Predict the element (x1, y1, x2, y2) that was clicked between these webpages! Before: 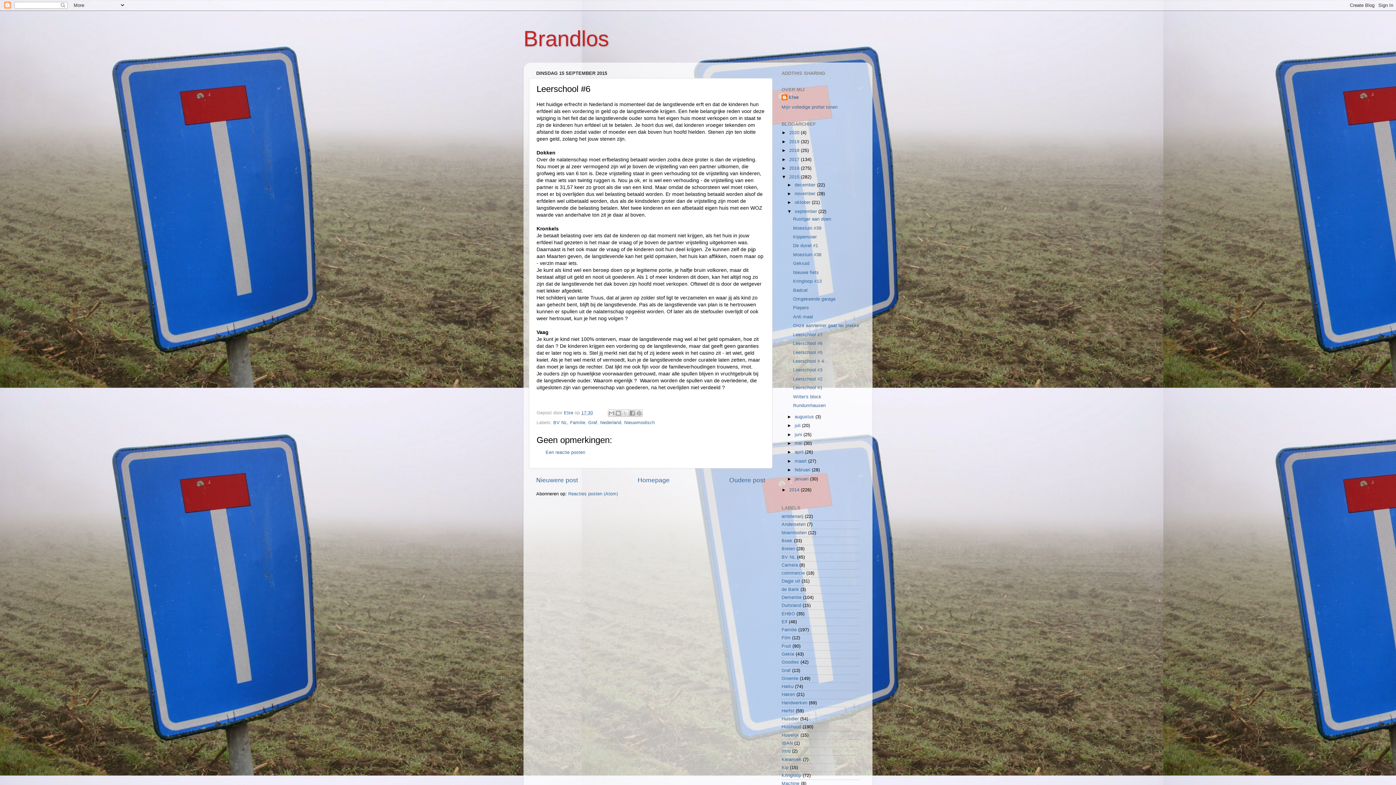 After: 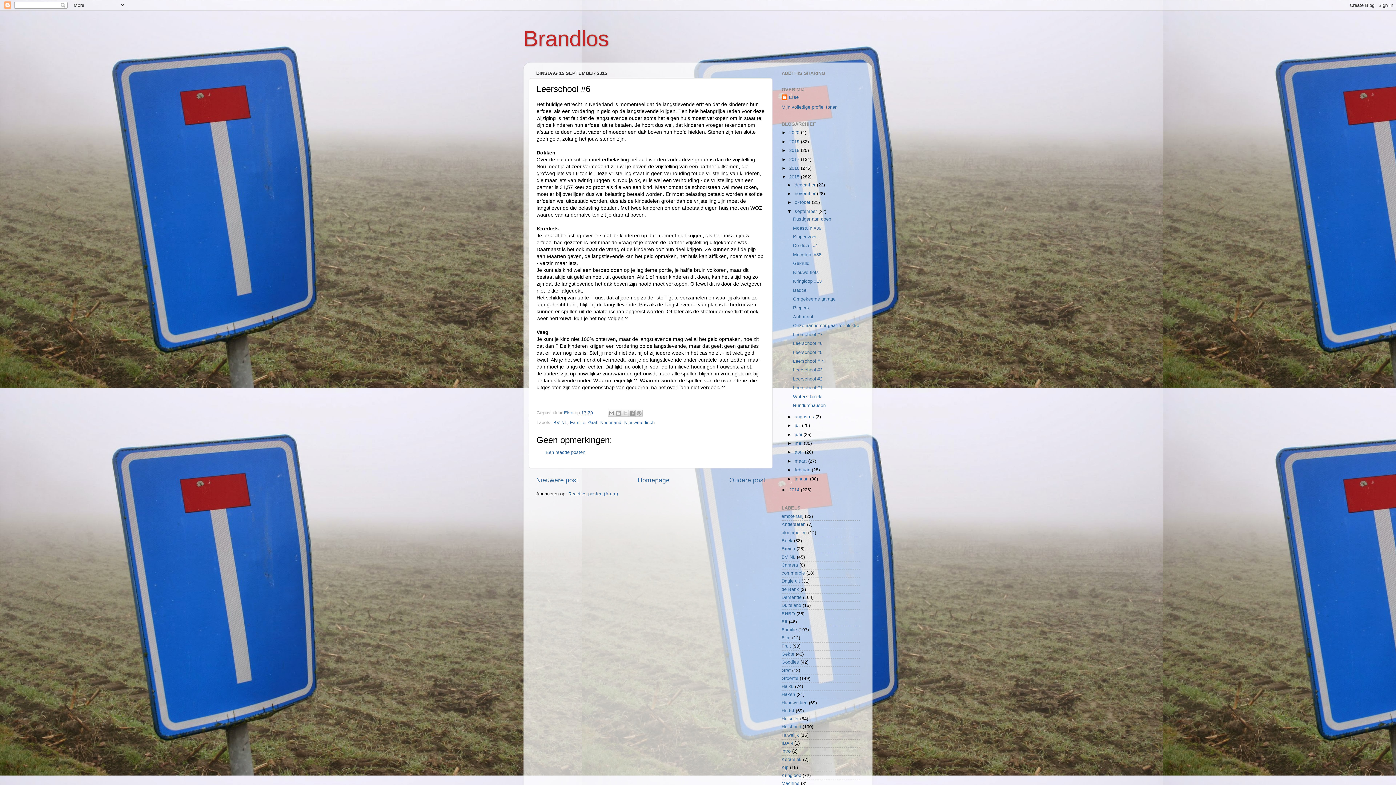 Action: label: 17:30 bbox: (581, 410, 593, 415)